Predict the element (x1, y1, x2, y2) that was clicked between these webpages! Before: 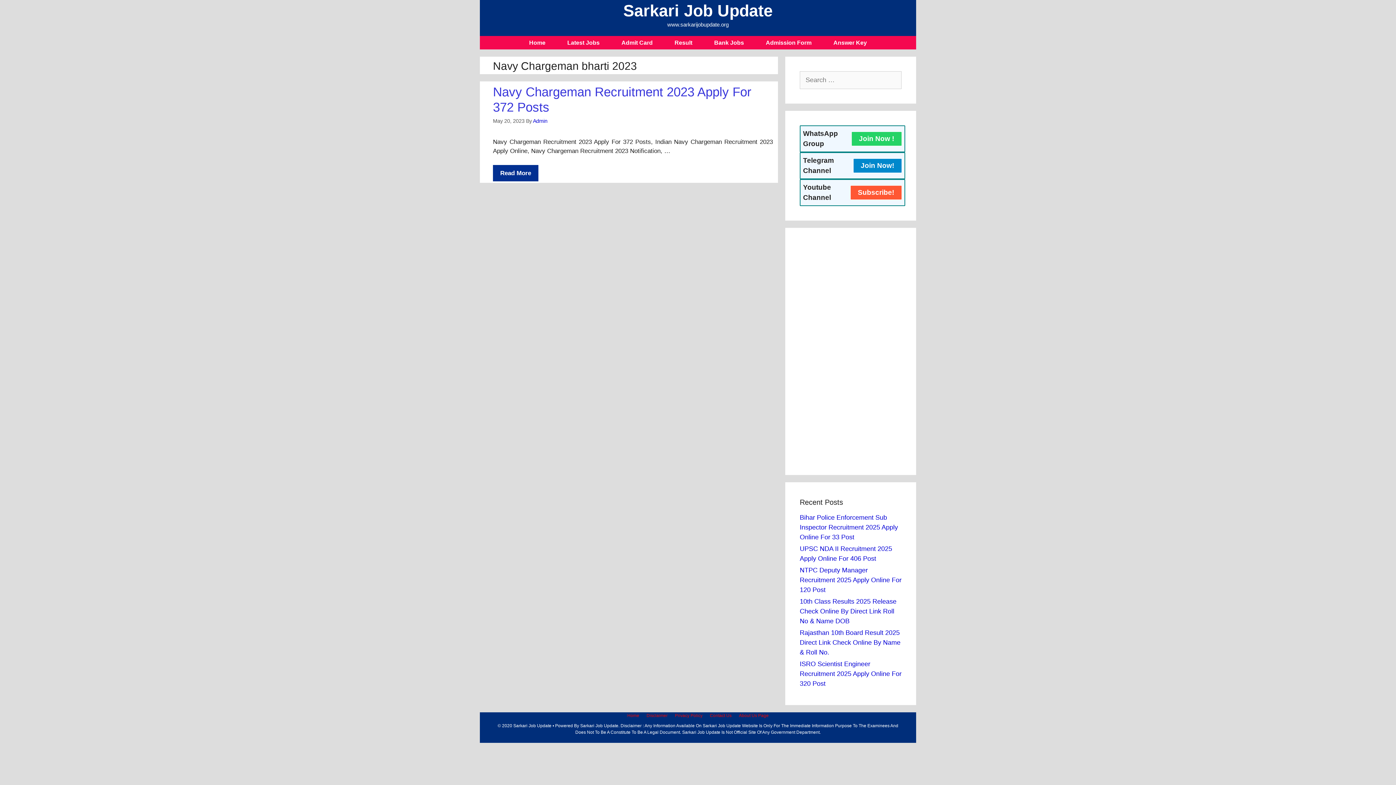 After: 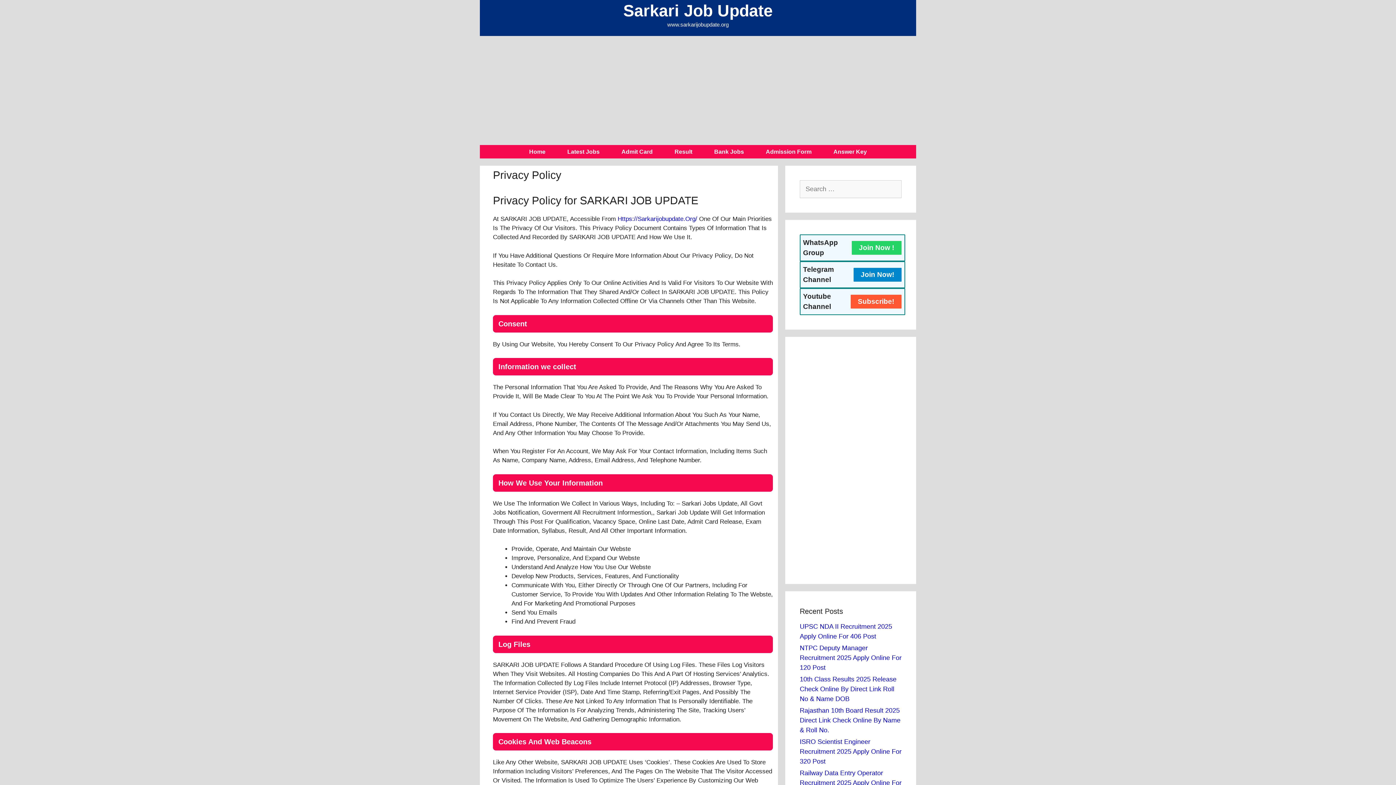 Action: bbox: (675, 713, 702, 718) label: Privacy Policy